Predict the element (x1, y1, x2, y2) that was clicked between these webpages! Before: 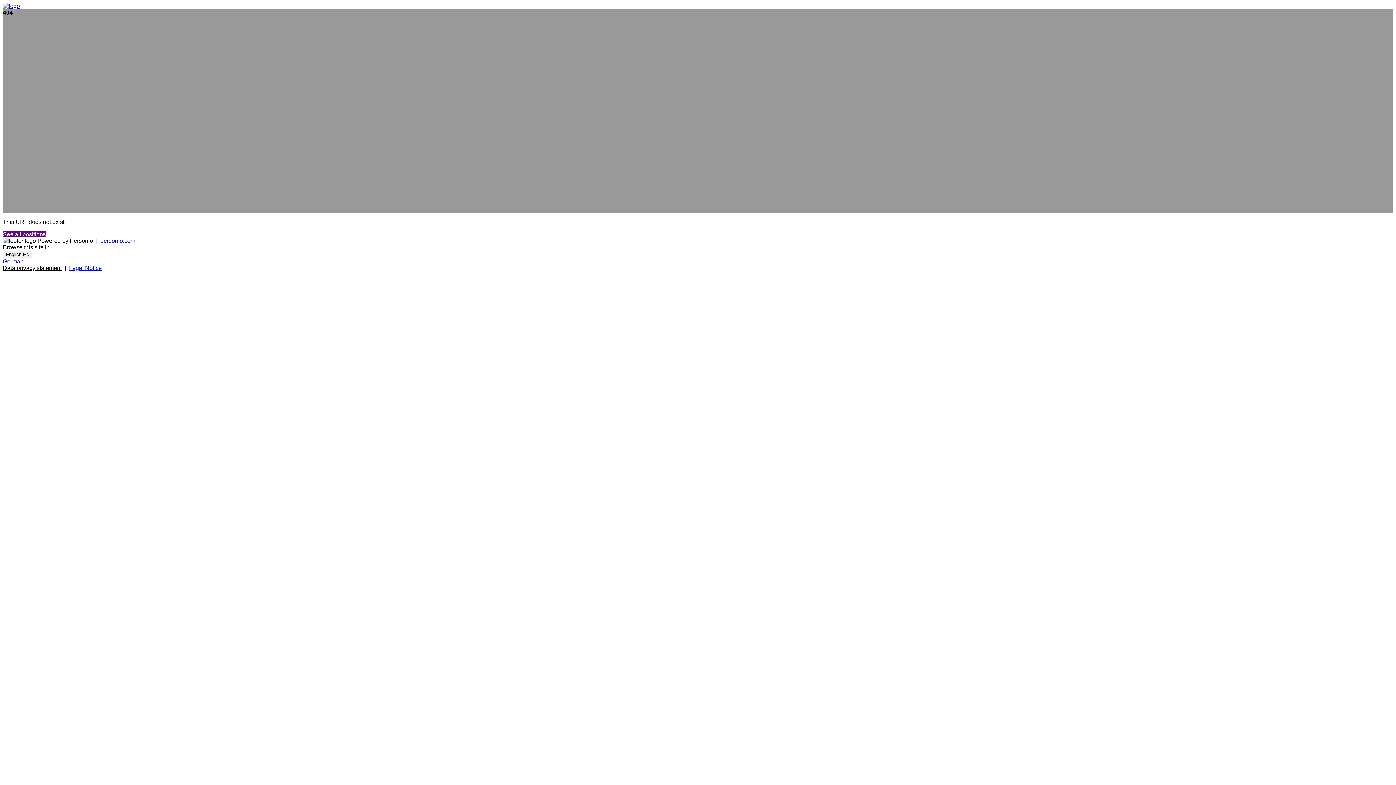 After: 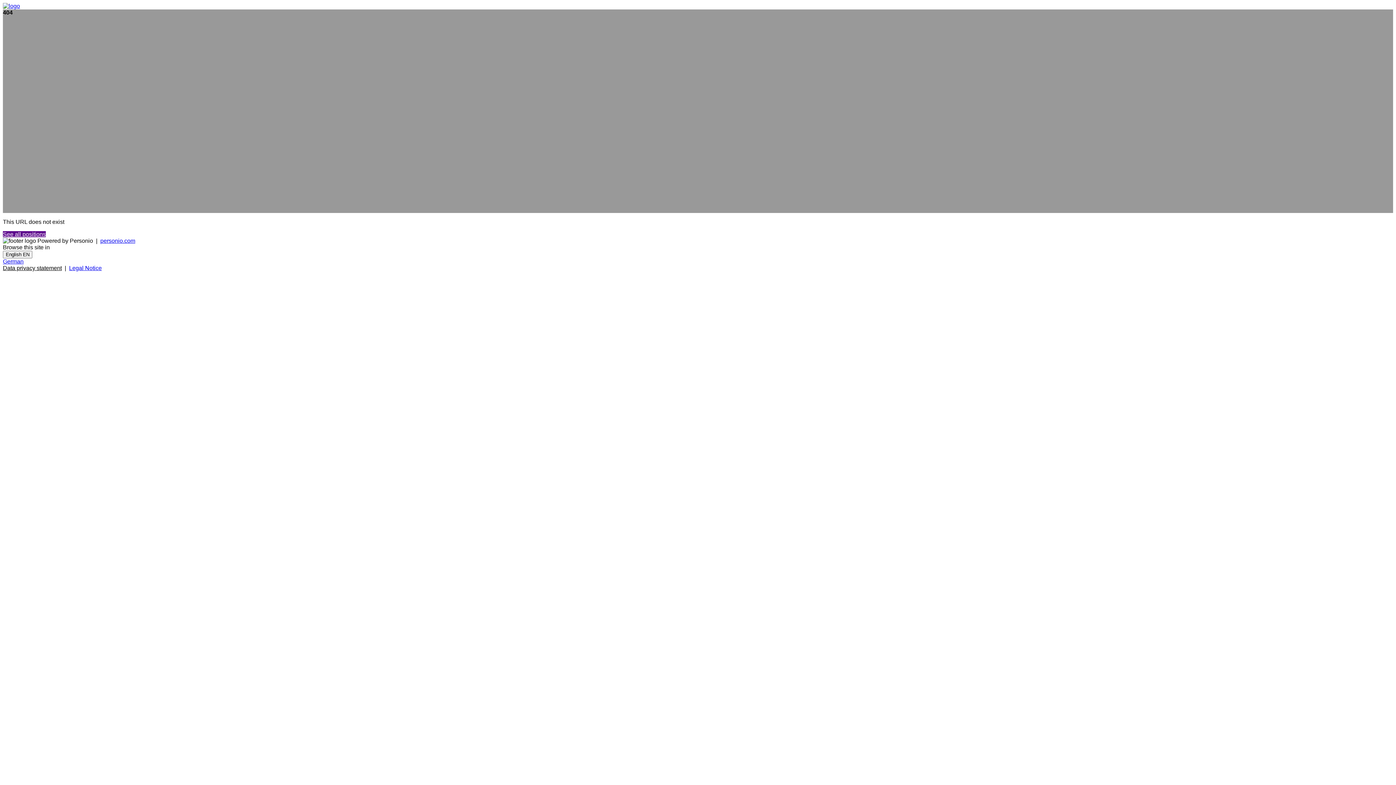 Action: bbox: (2, 265, 61, 271) label: Data privacy statement